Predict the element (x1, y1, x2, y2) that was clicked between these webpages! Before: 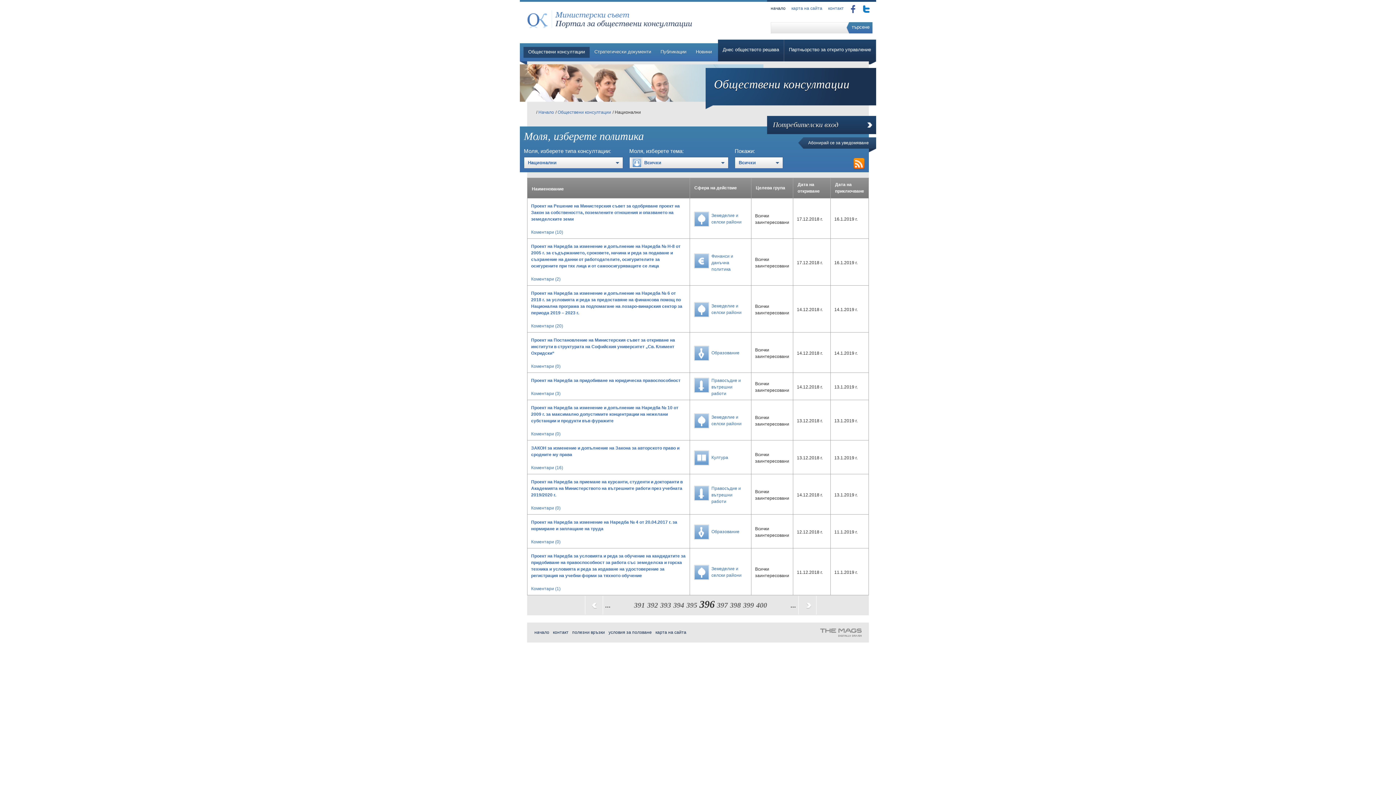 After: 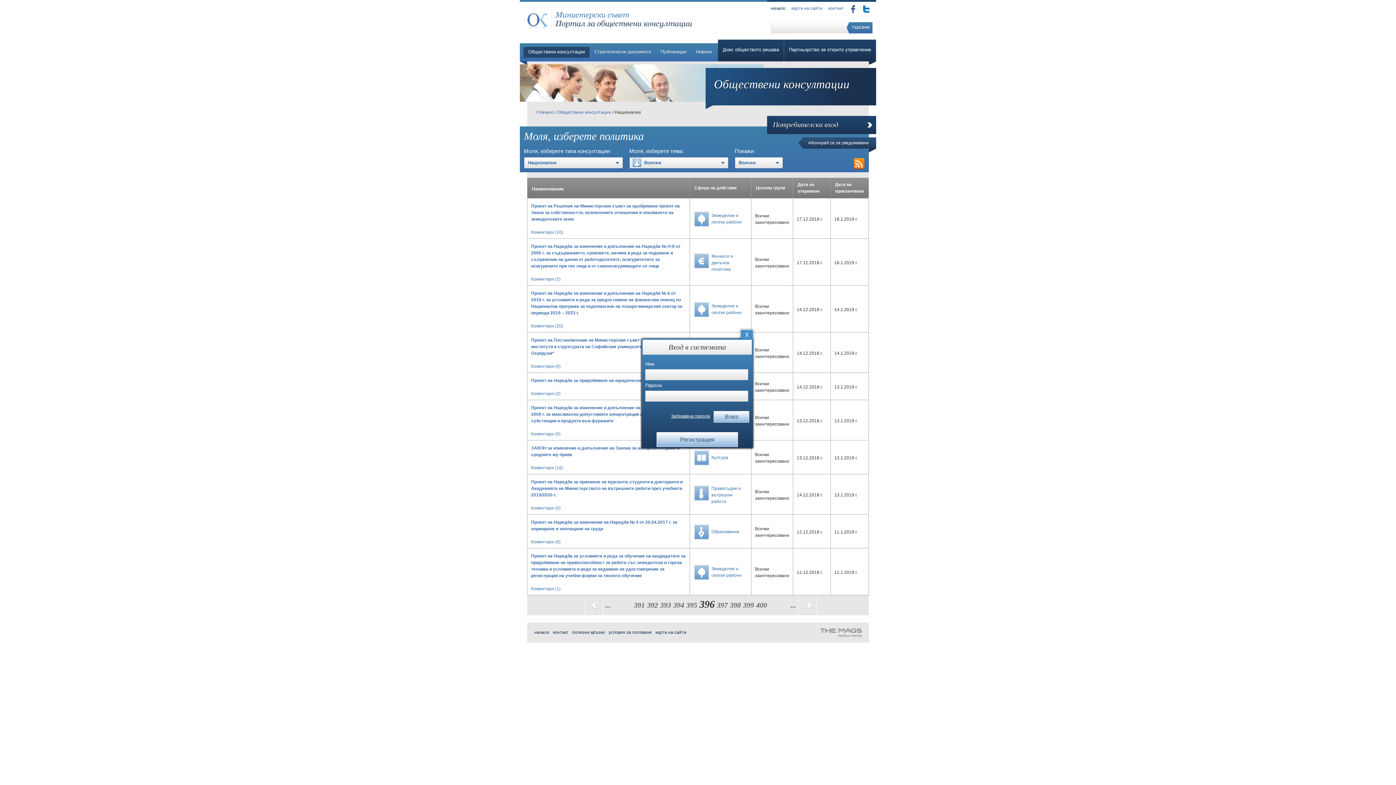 Action: bbox: (808, 140, 869, 145) label: Абонирай се за уведомяване